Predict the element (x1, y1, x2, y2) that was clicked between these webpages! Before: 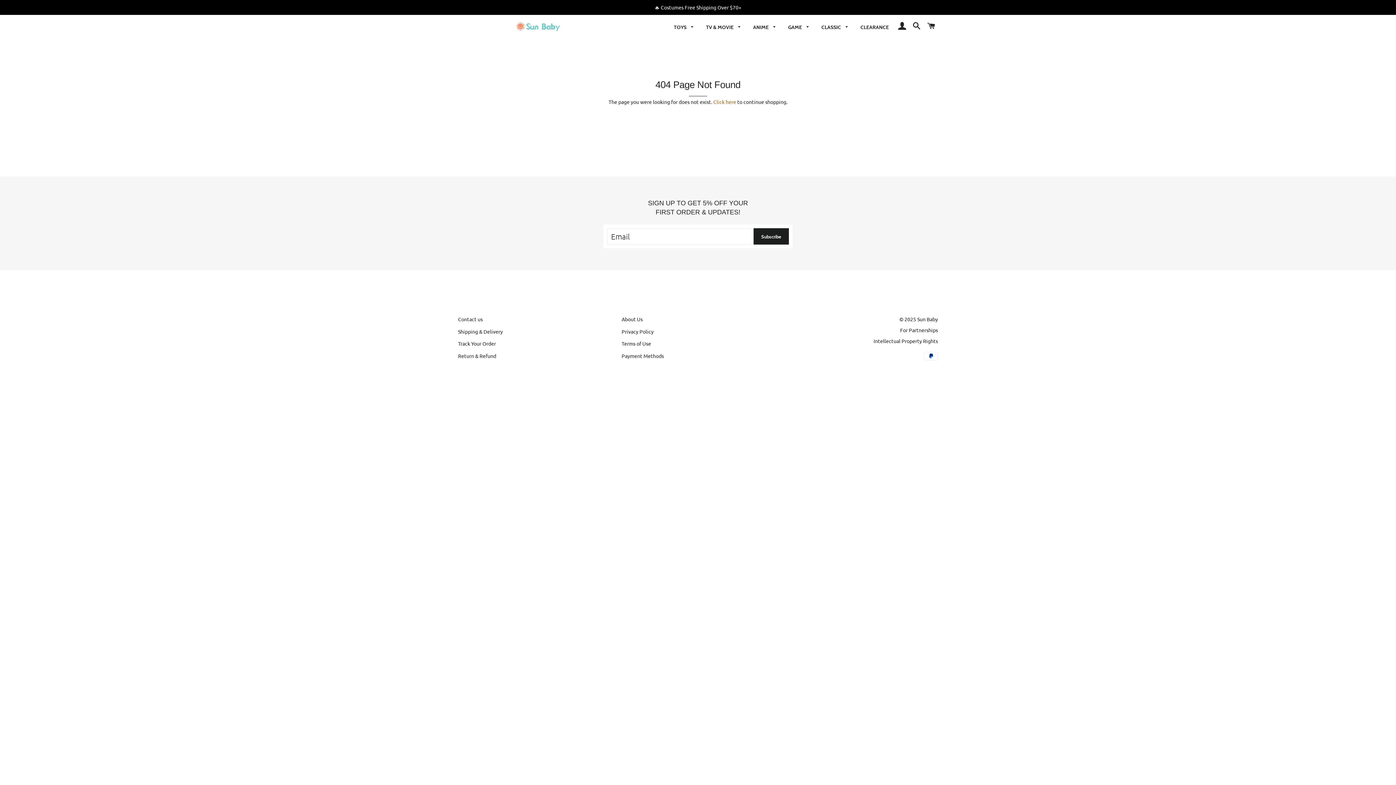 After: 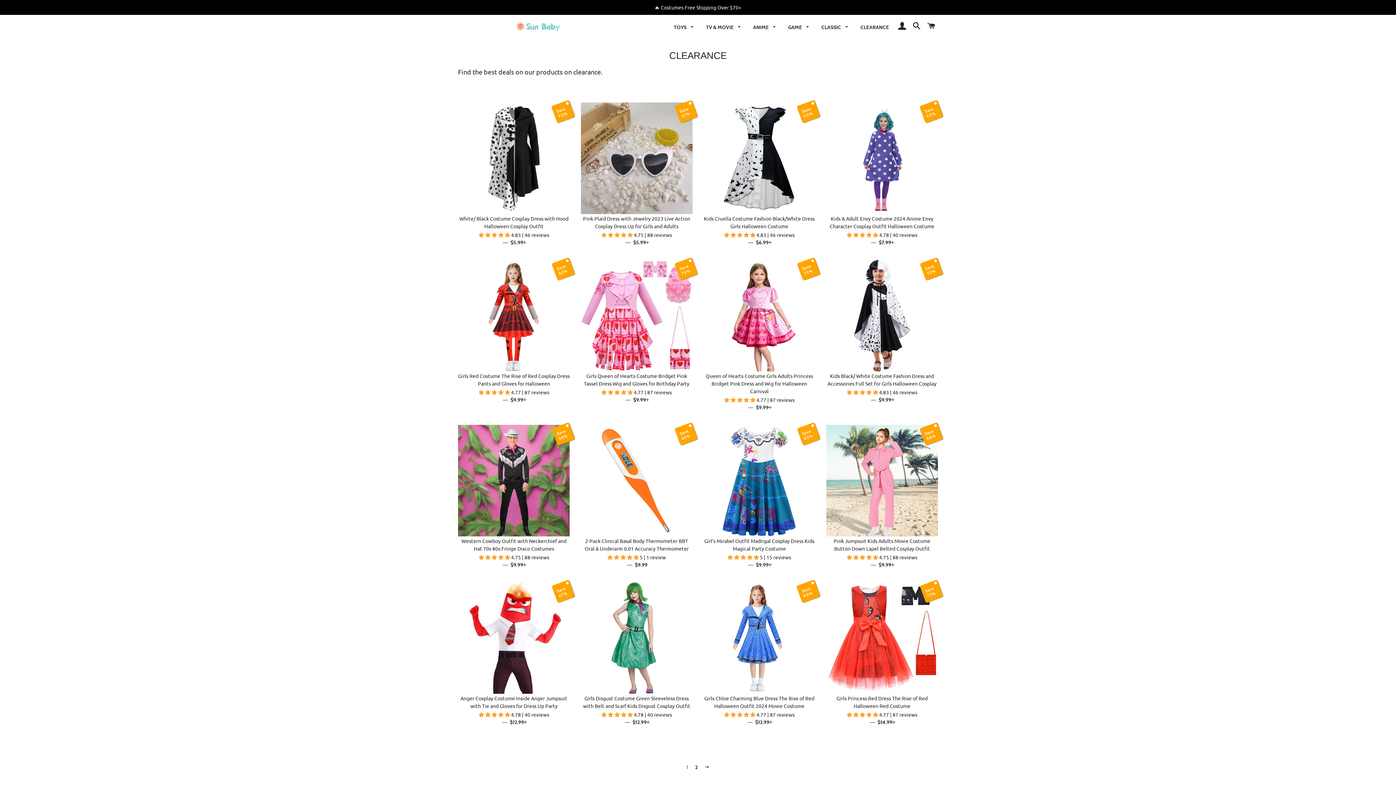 Action: label: CLEARANCE bbox: (855, 18, 894, 36)